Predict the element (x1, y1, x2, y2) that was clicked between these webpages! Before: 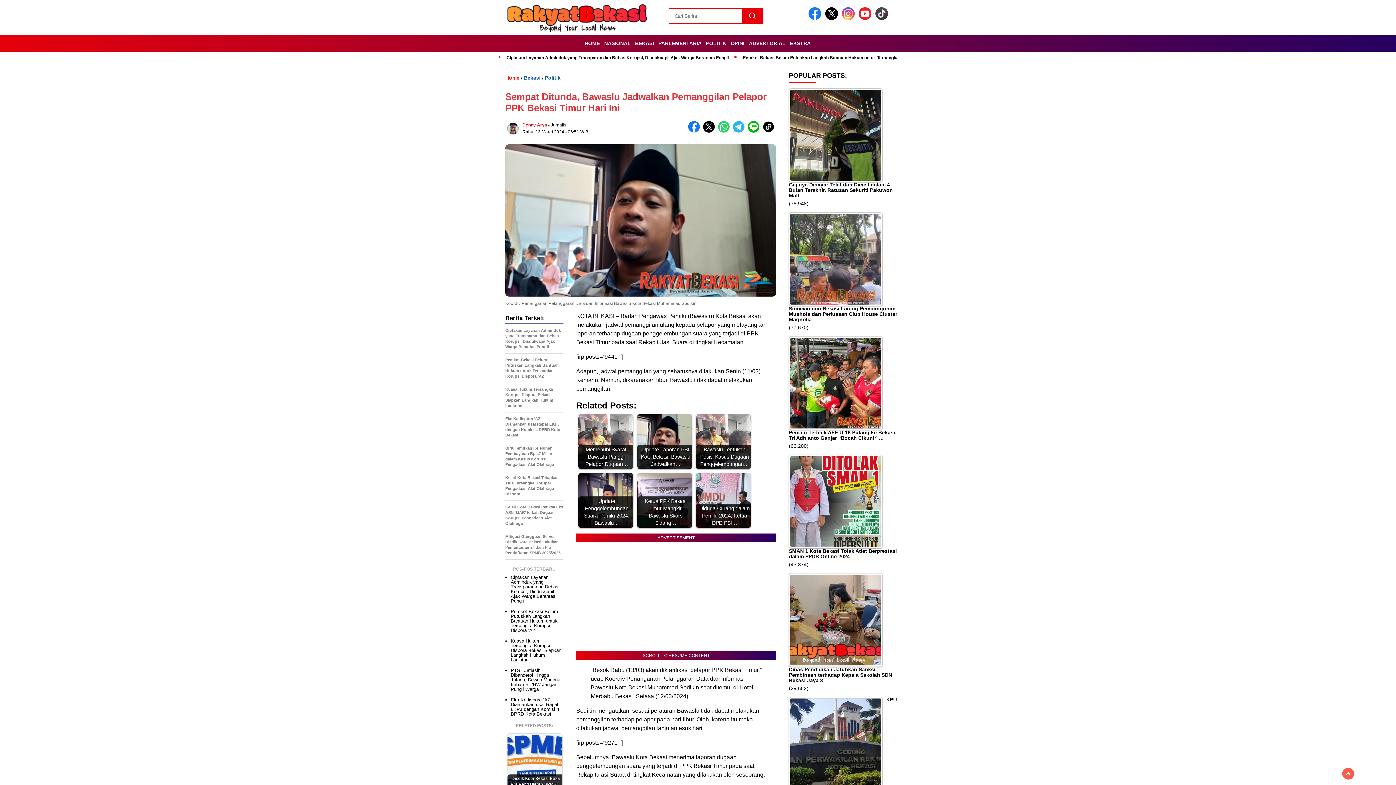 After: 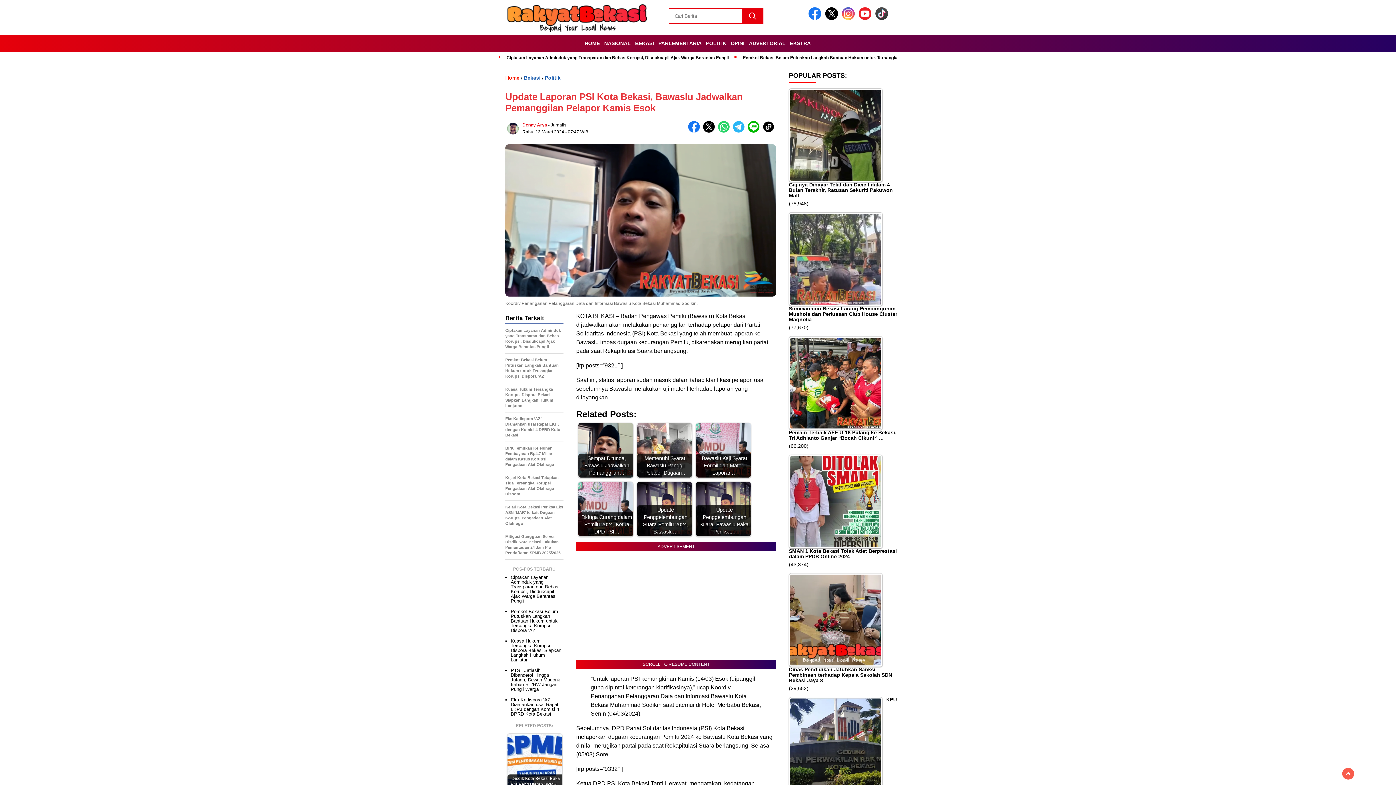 Action: bbox: (637, 442, 692, 497) label: Update Laporan PSI Kota Bekasi, Bawaslu Jadwalkan…